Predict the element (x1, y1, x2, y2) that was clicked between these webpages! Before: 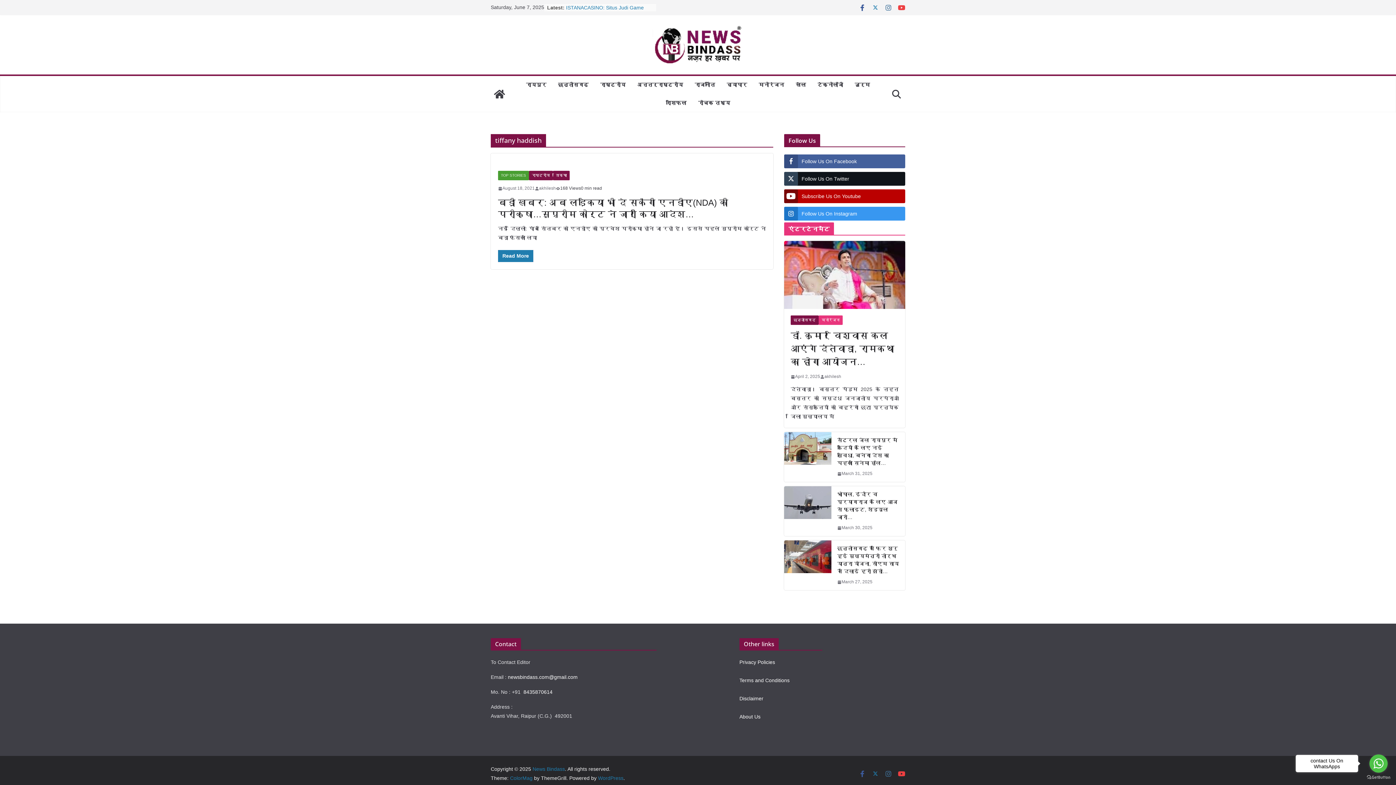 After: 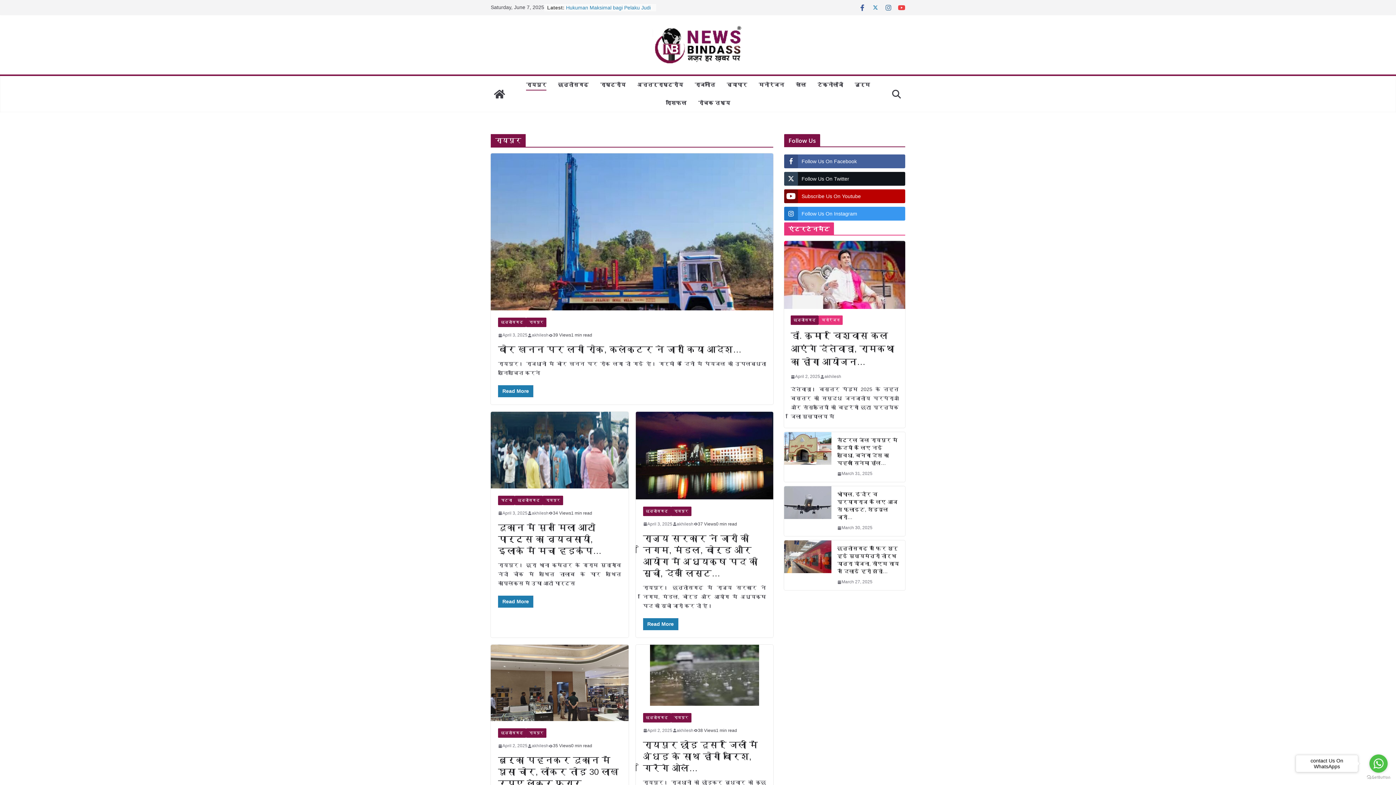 Action: bbox: (526, 79, 546, 90) label: रायपुर